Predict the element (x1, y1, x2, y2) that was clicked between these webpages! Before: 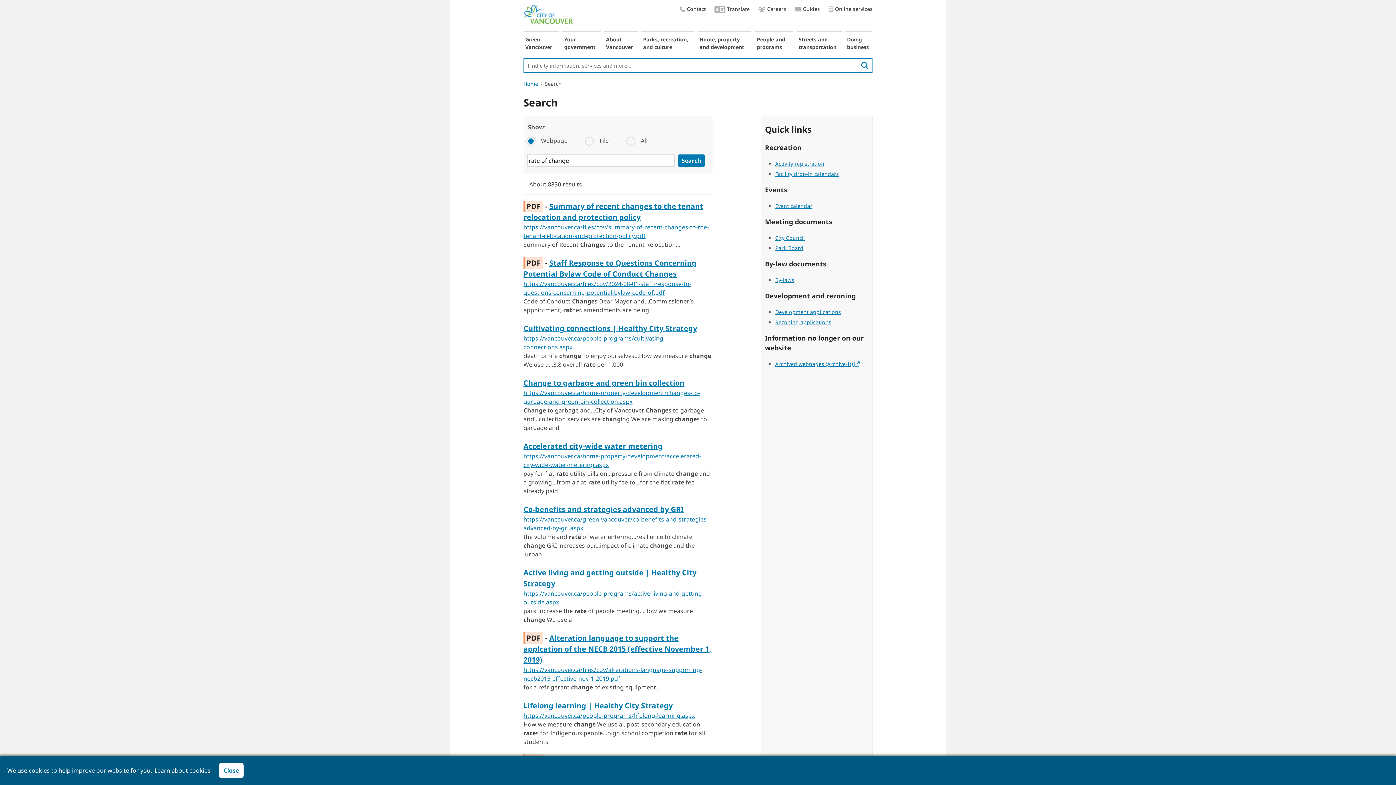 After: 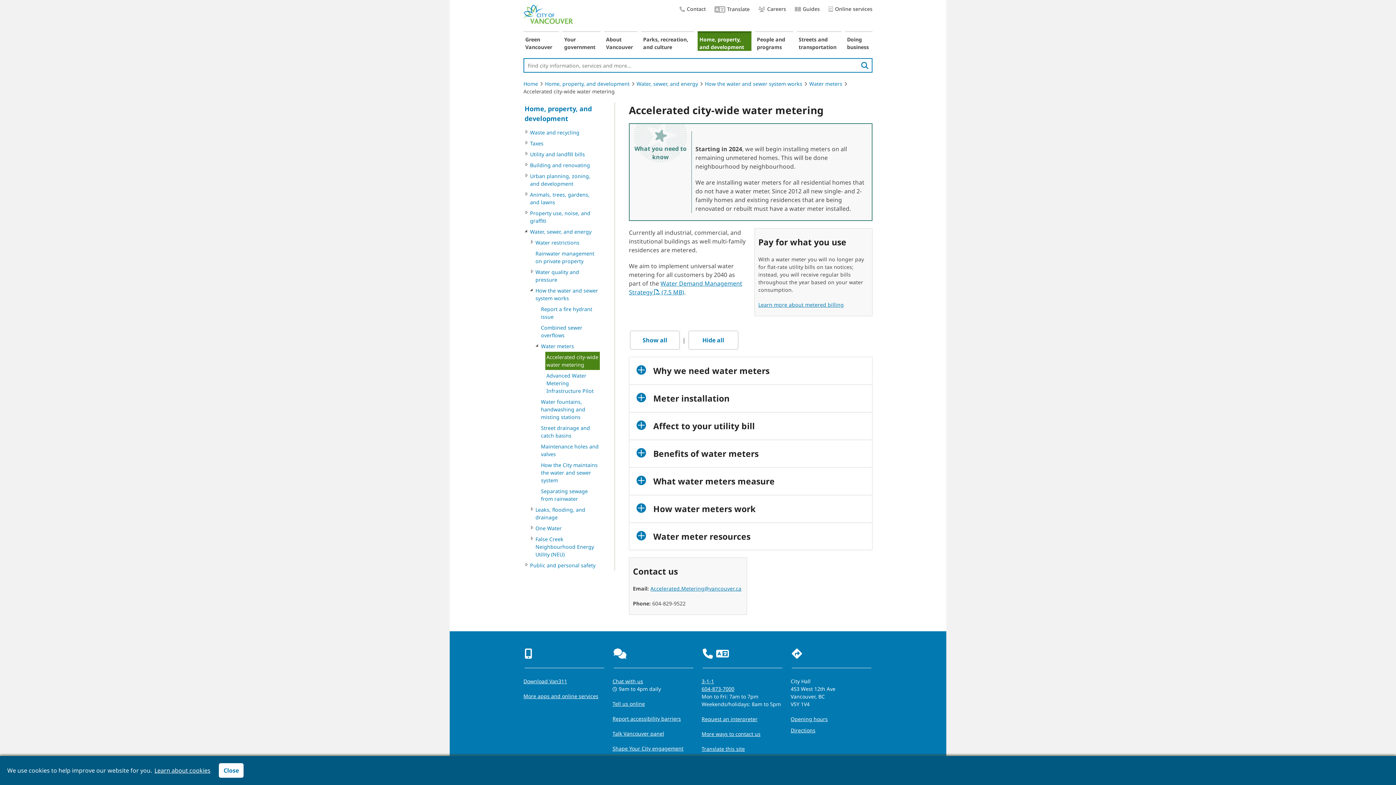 Action: label: Accelerated city-wide water metering bbox: (523, 441, 662, 451)